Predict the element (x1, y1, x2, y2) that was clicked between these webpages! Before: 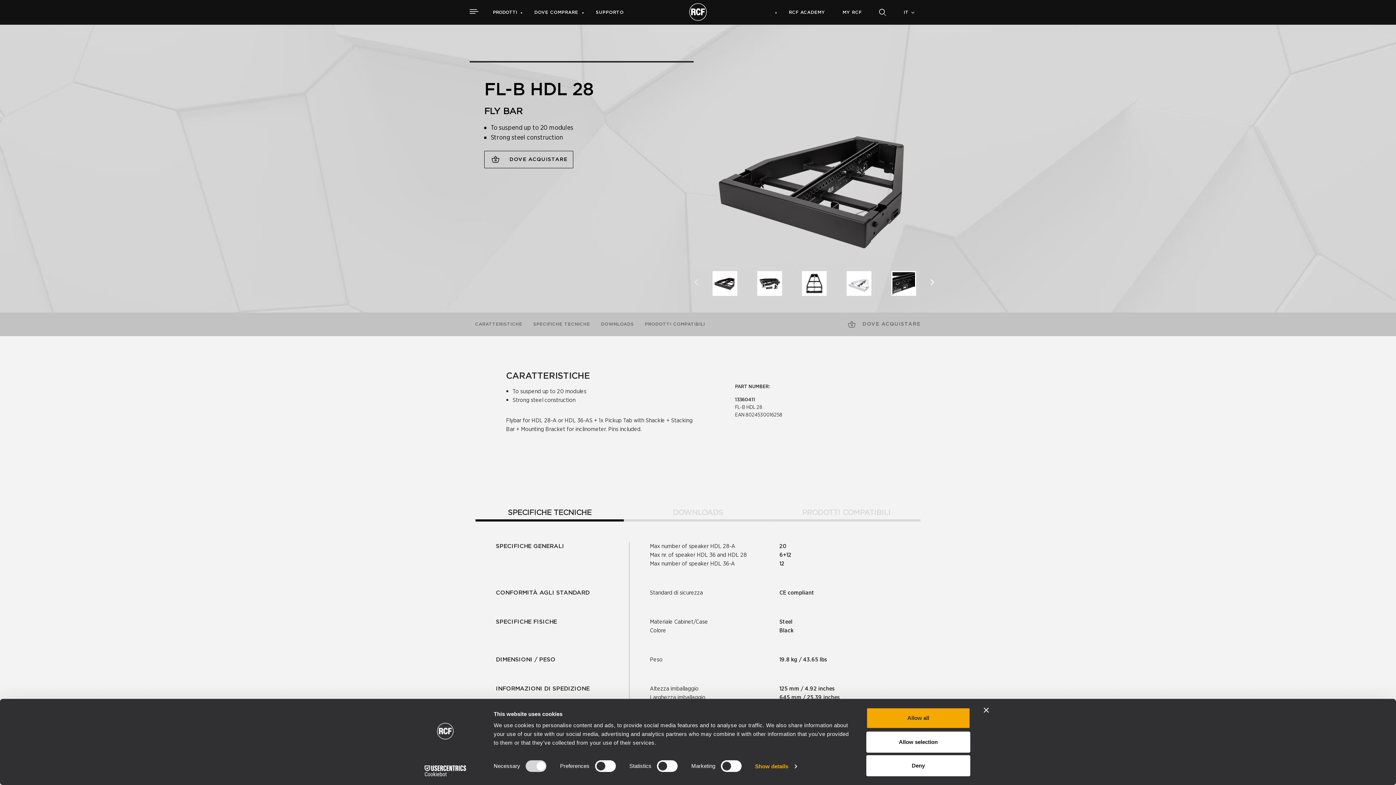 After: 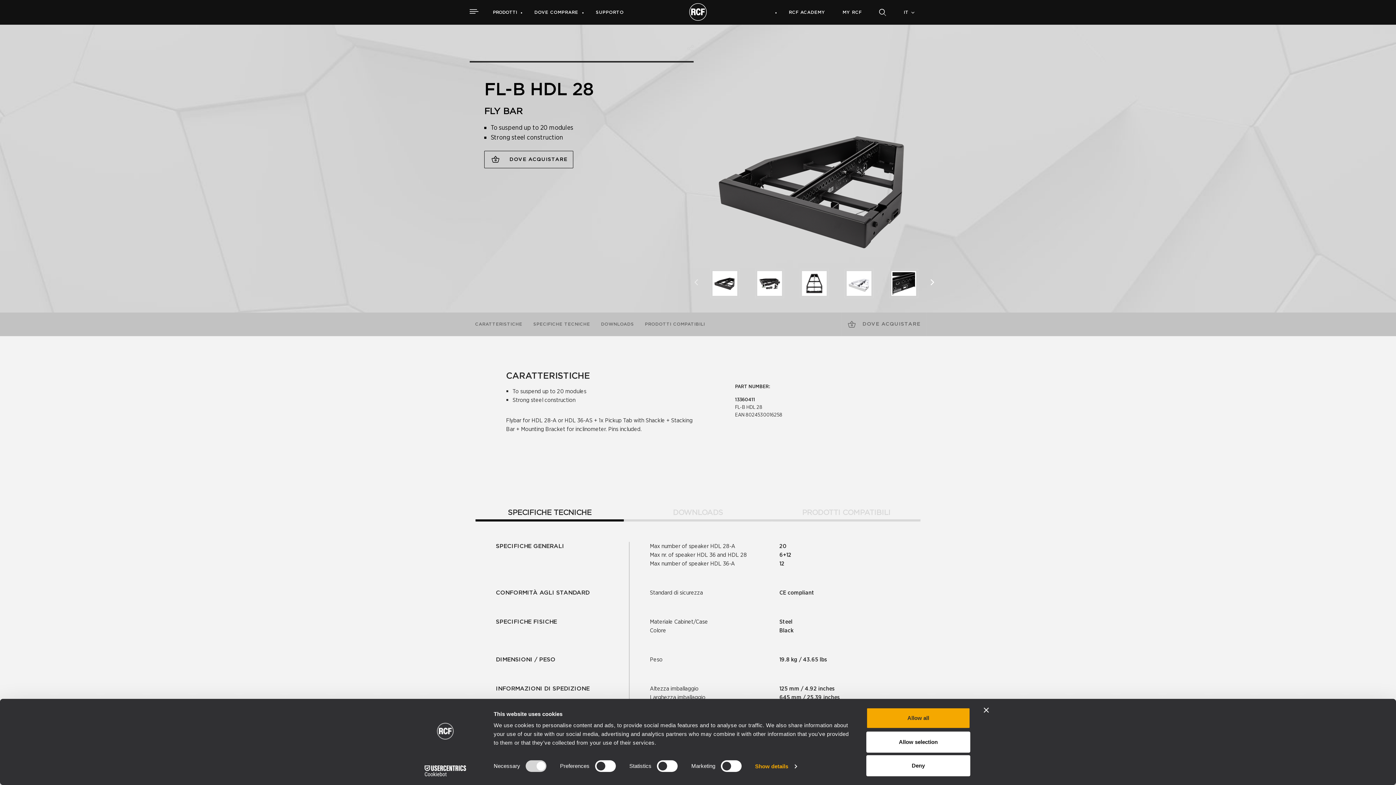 Action: label: SPECIFICHE TECNICHE bbox: (475, 477, 624, 492)